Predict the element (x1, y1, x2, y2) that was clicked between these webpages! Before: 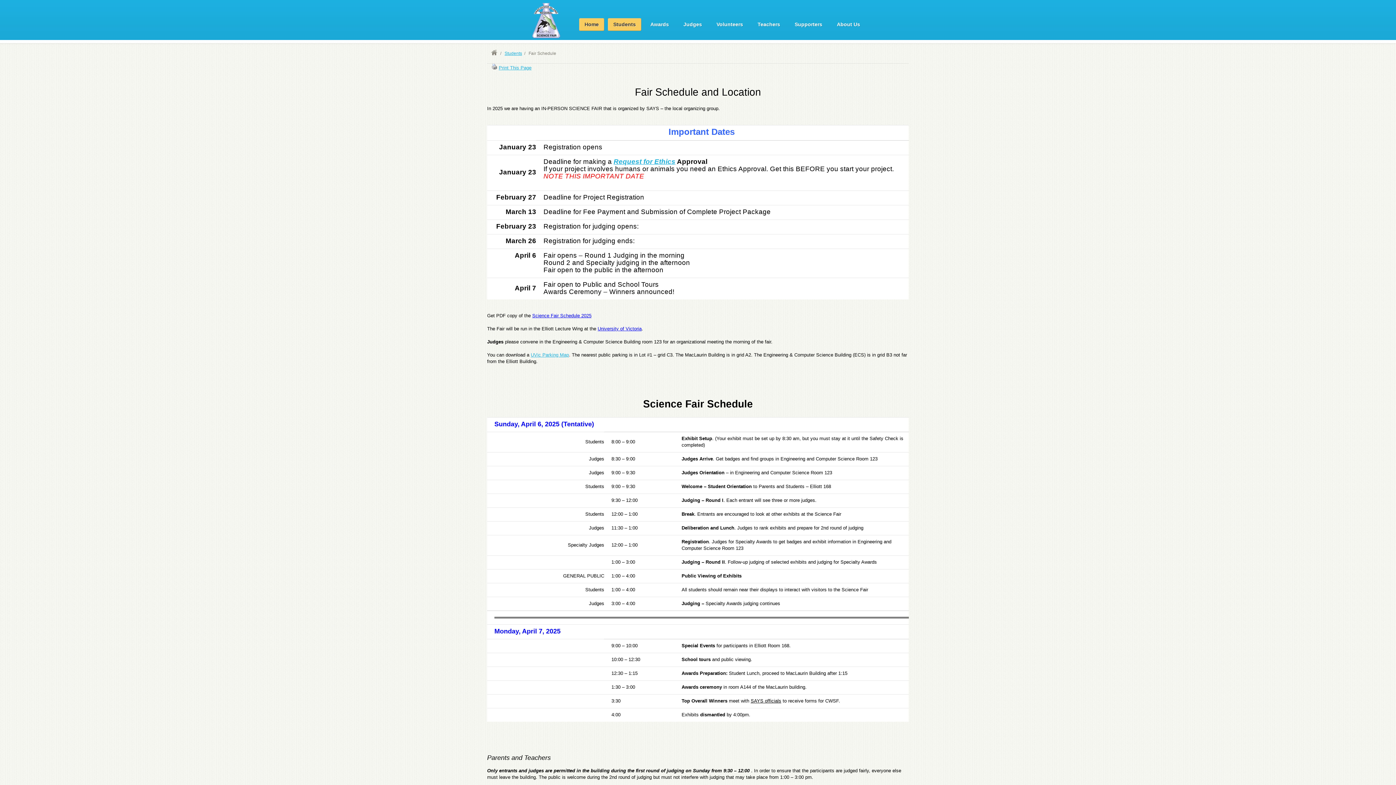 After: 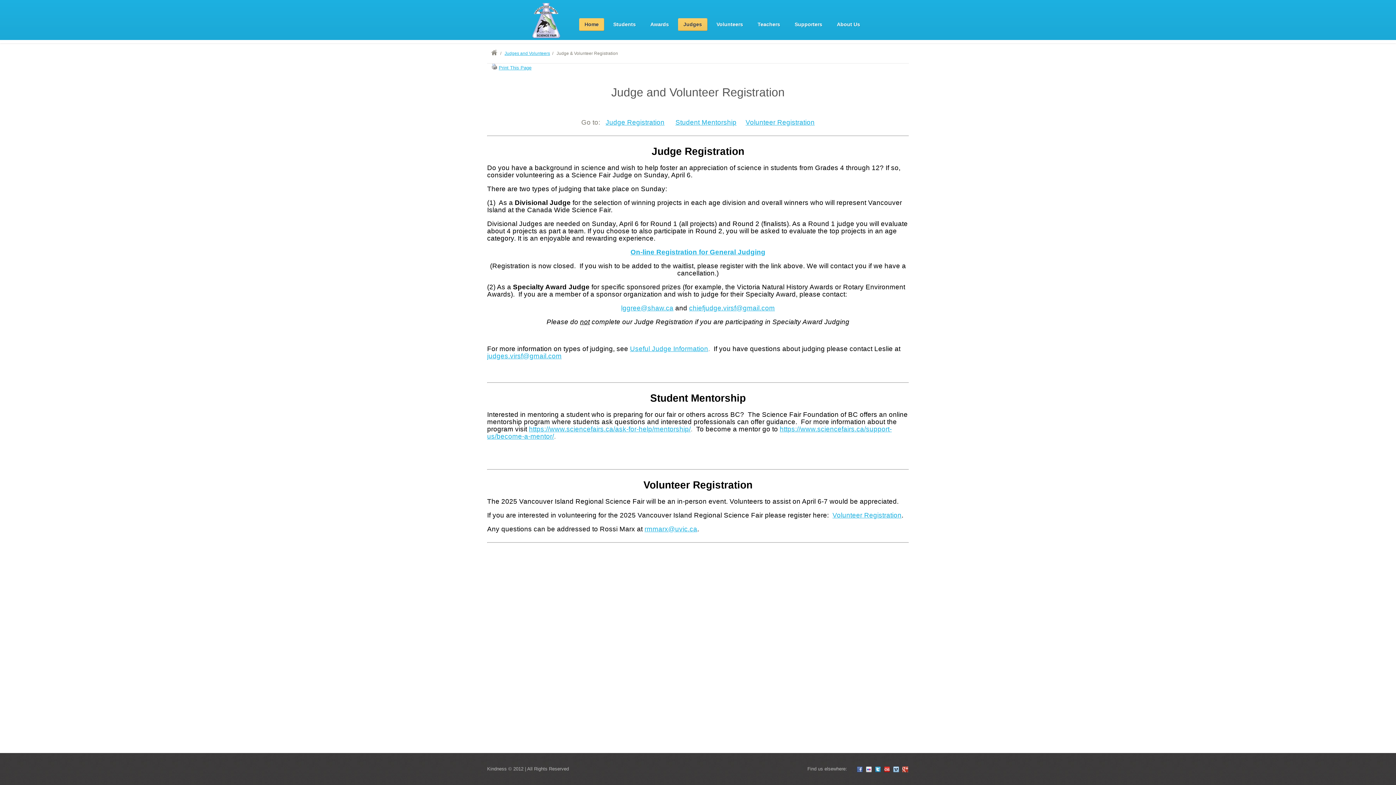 Action: bbox: (678, 18, 707, 30) label: Judges